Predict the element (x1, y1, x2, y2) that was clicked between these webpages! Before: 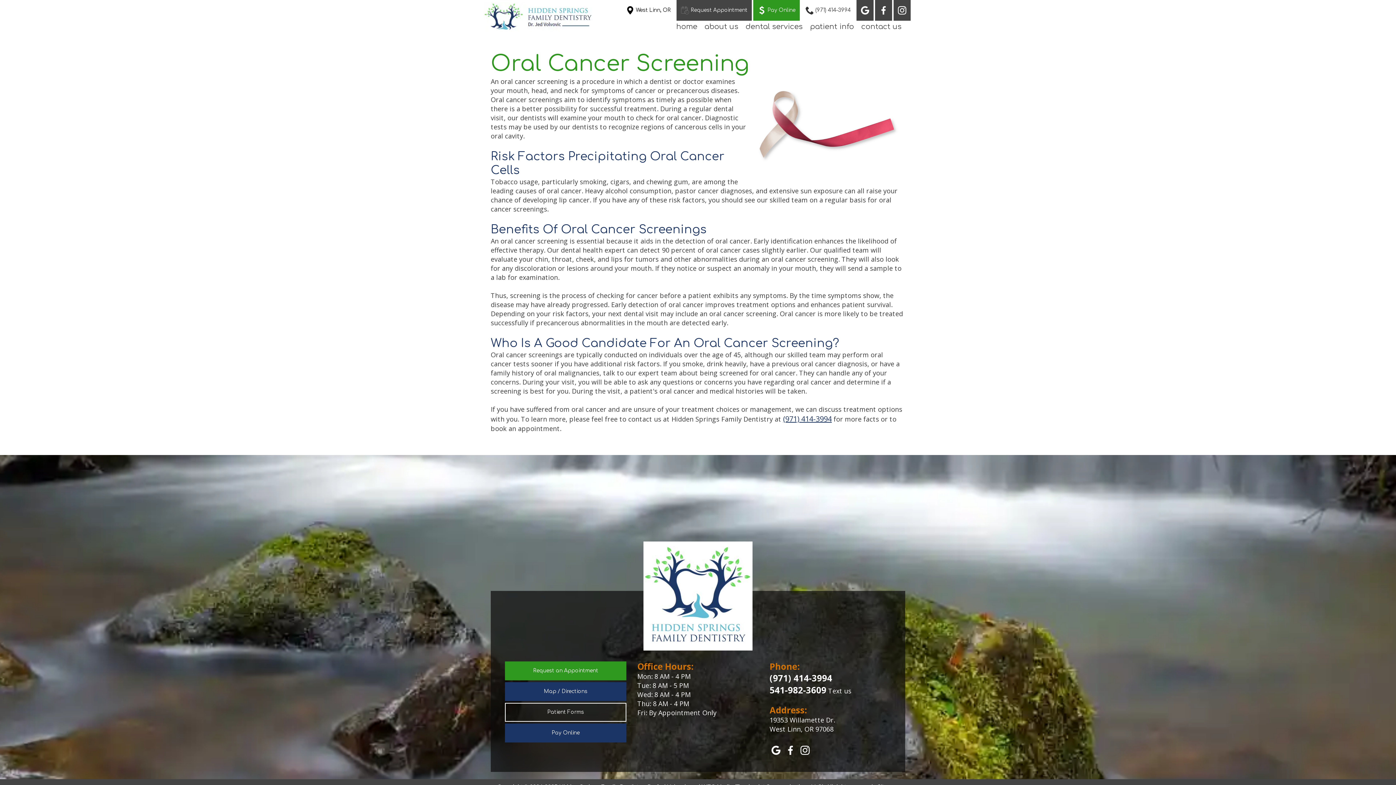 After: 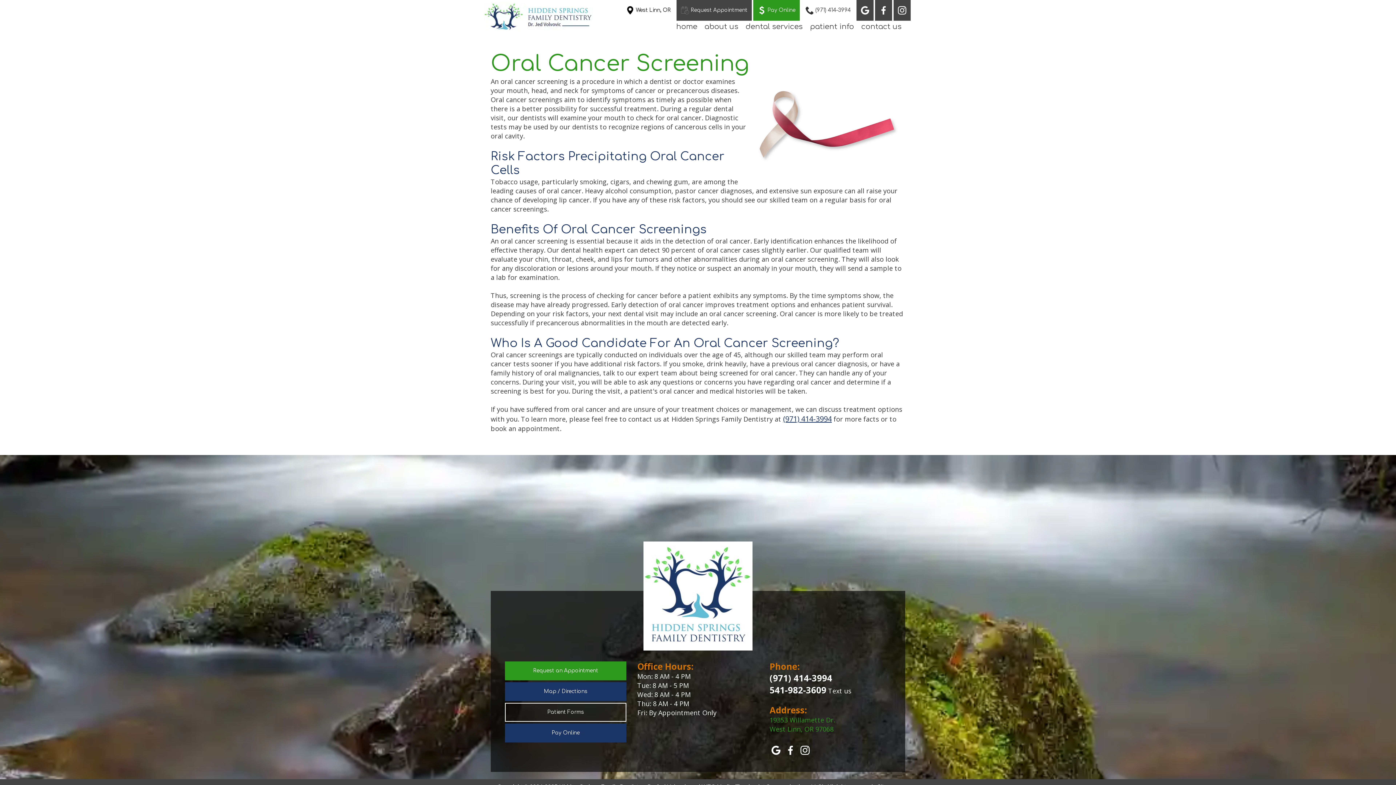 Action: label: 19353 Willamette Dr.
West Linn, OR 97068 bbox: (769, 716, 835, 733)